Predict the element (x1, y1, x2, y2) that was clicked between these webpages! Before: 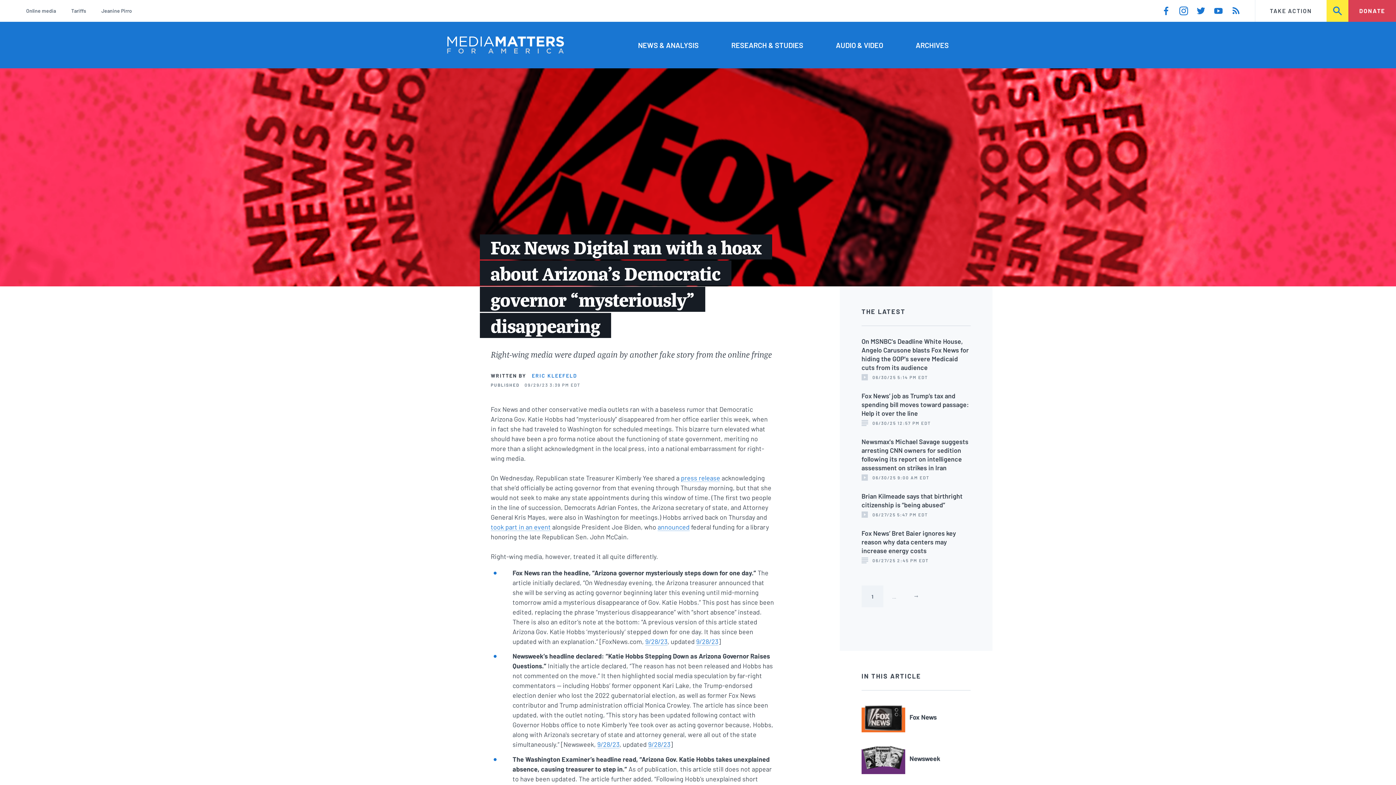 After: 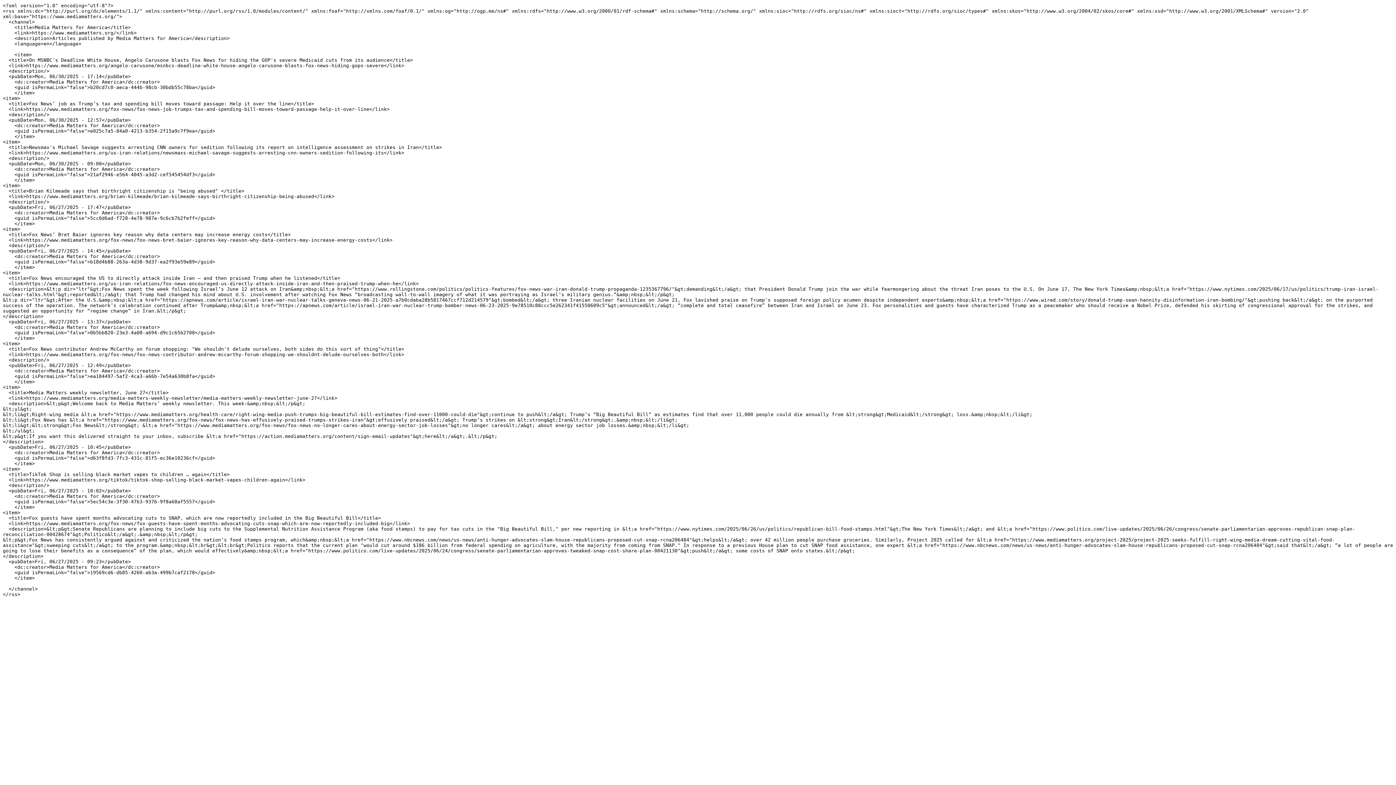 Action: bbox: (1232, 6, 1240, 15)